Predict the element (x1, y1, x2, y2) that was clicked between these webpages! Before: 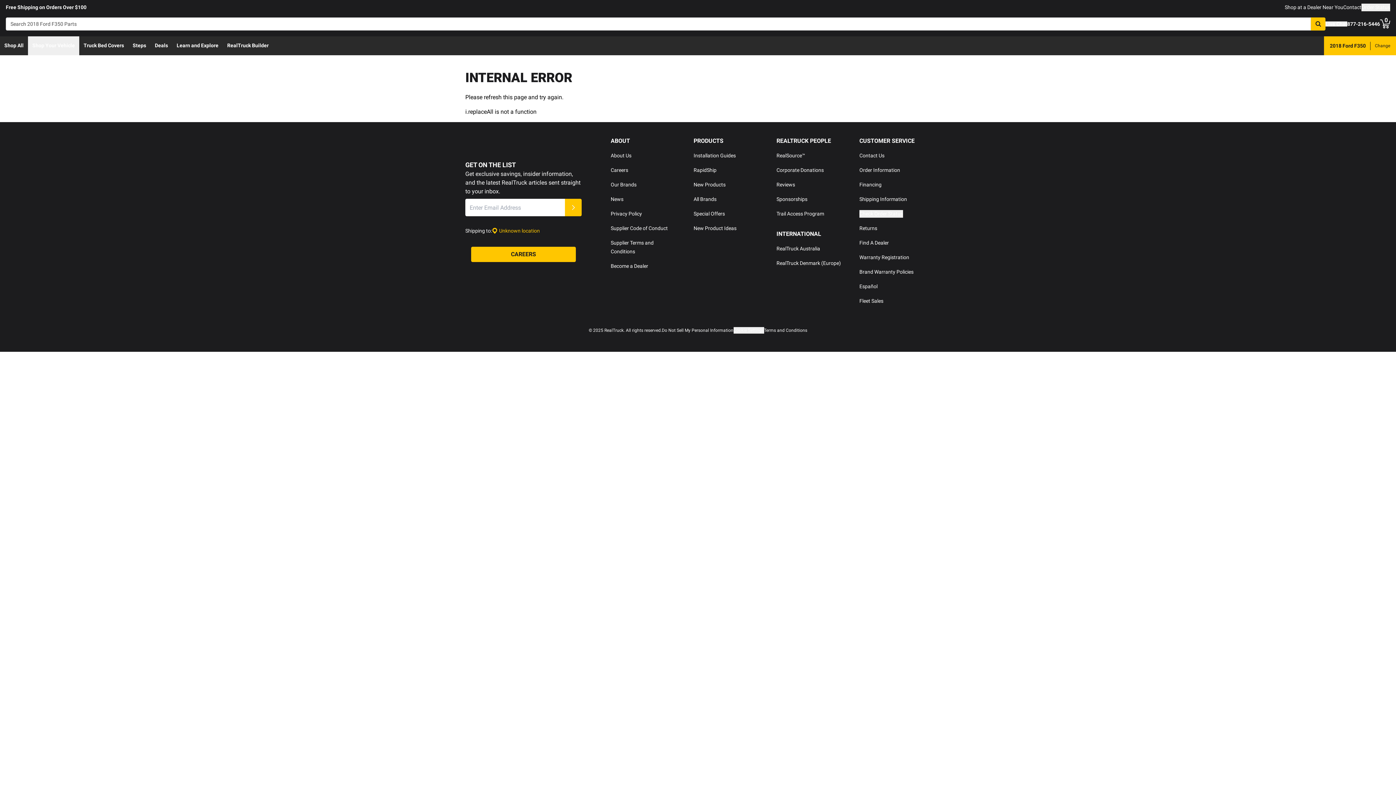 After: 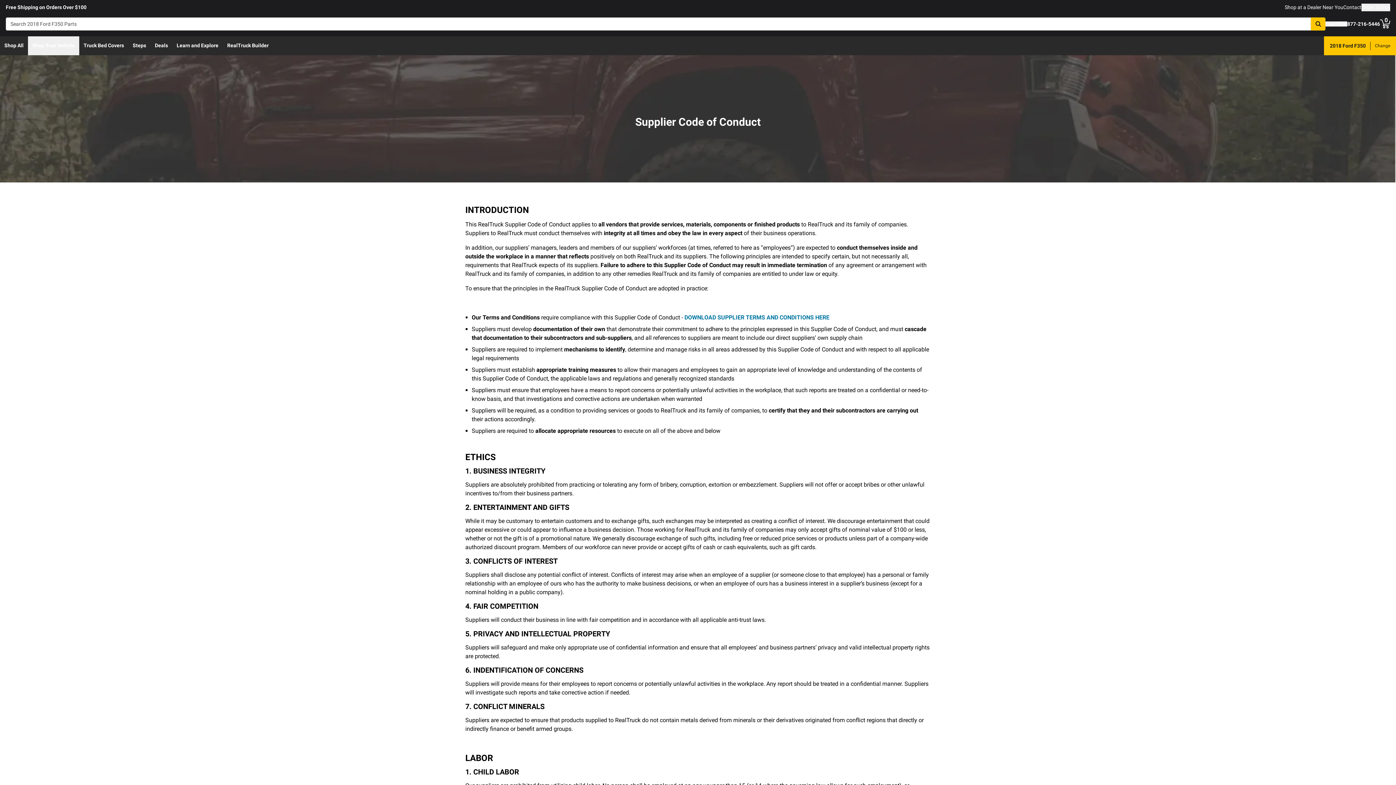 Action: bbox: (610, 225, 668, 231) label: Supplier Code of Conduct